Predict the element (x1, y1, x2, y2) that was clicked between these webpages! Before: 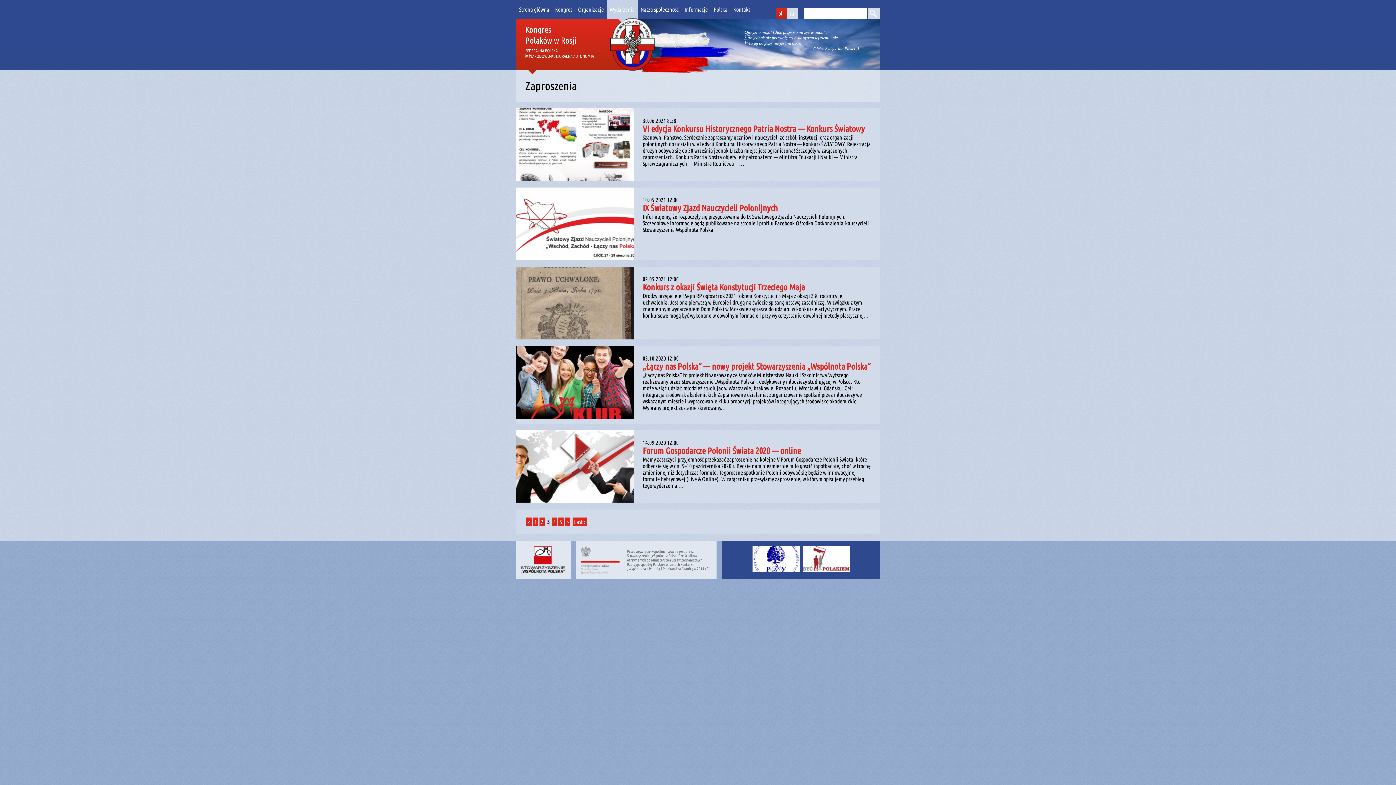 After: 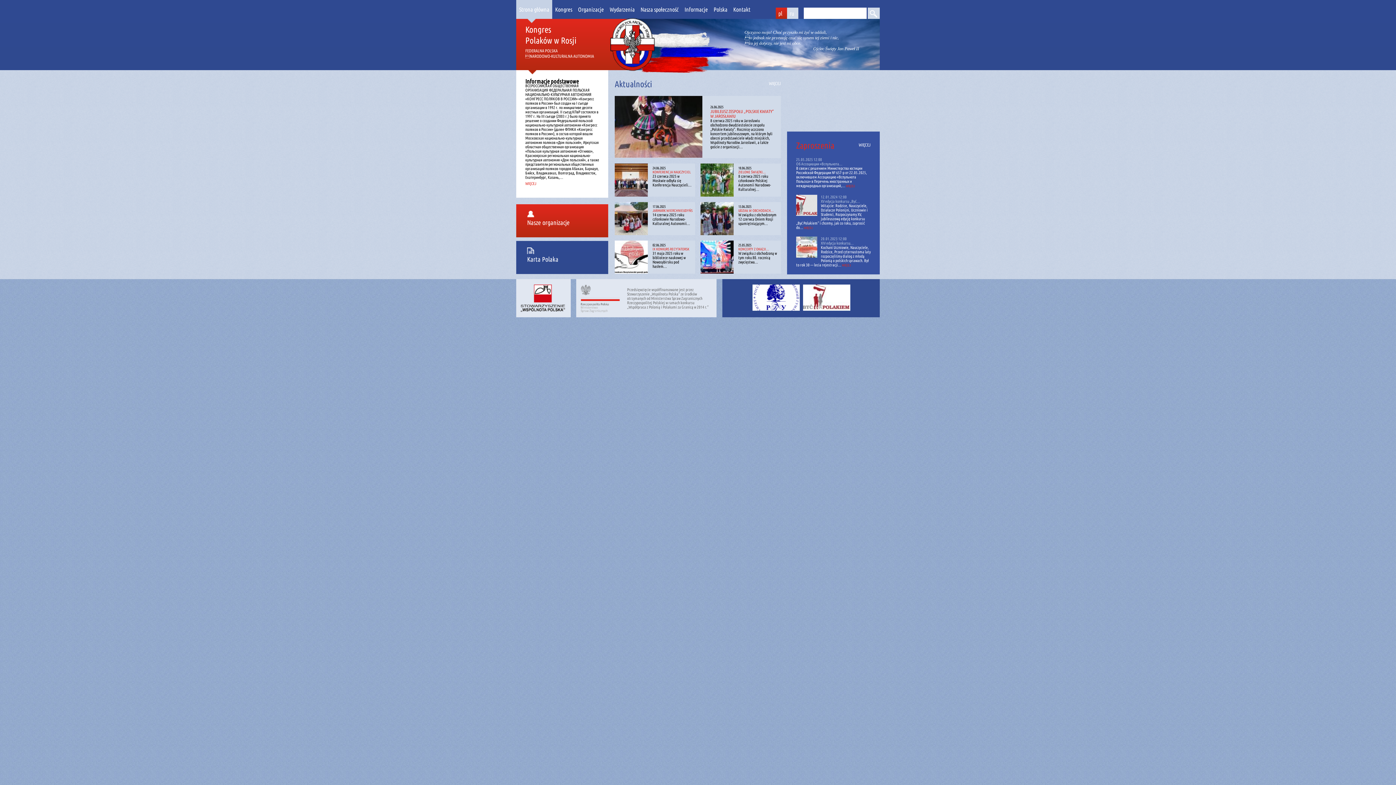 Action: label: Polska bbox: (710, 0, 730, 18)